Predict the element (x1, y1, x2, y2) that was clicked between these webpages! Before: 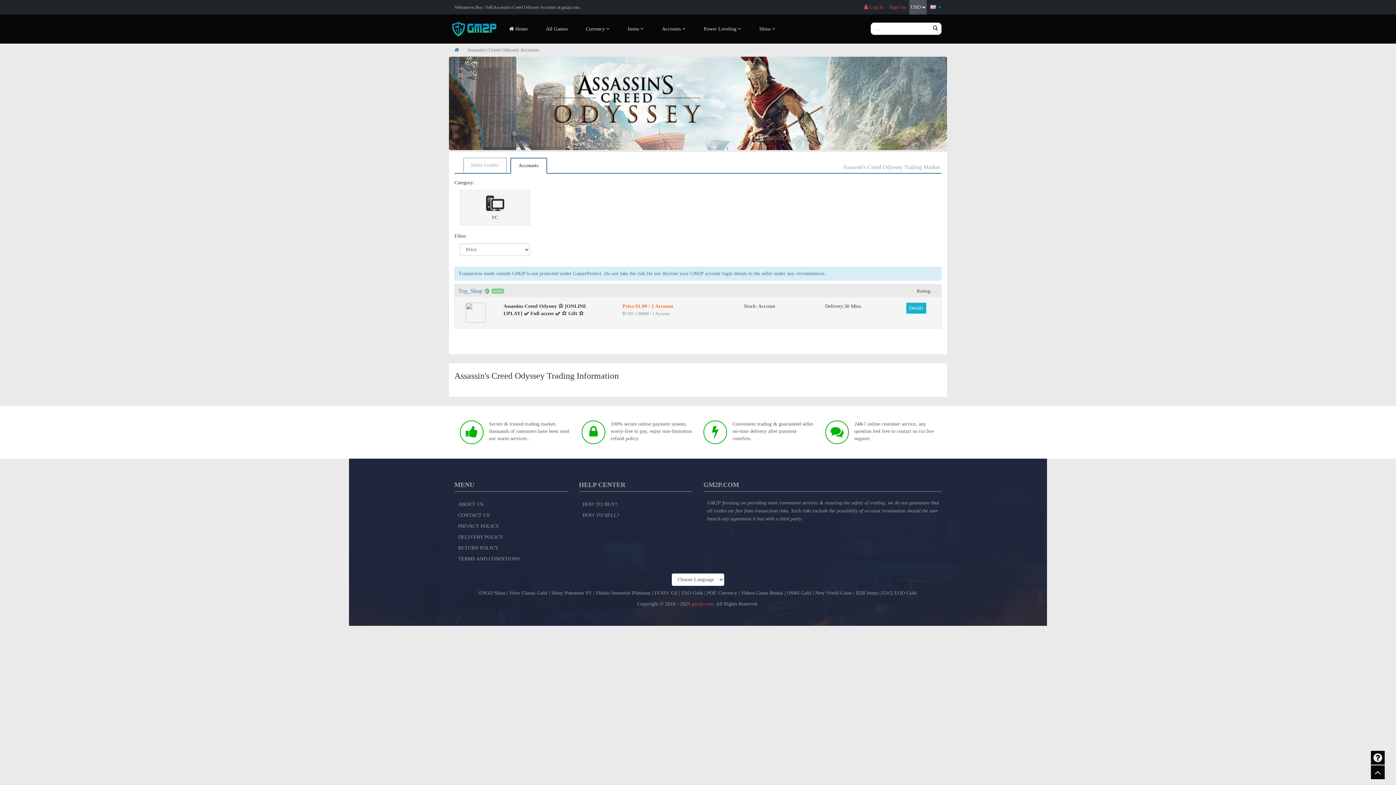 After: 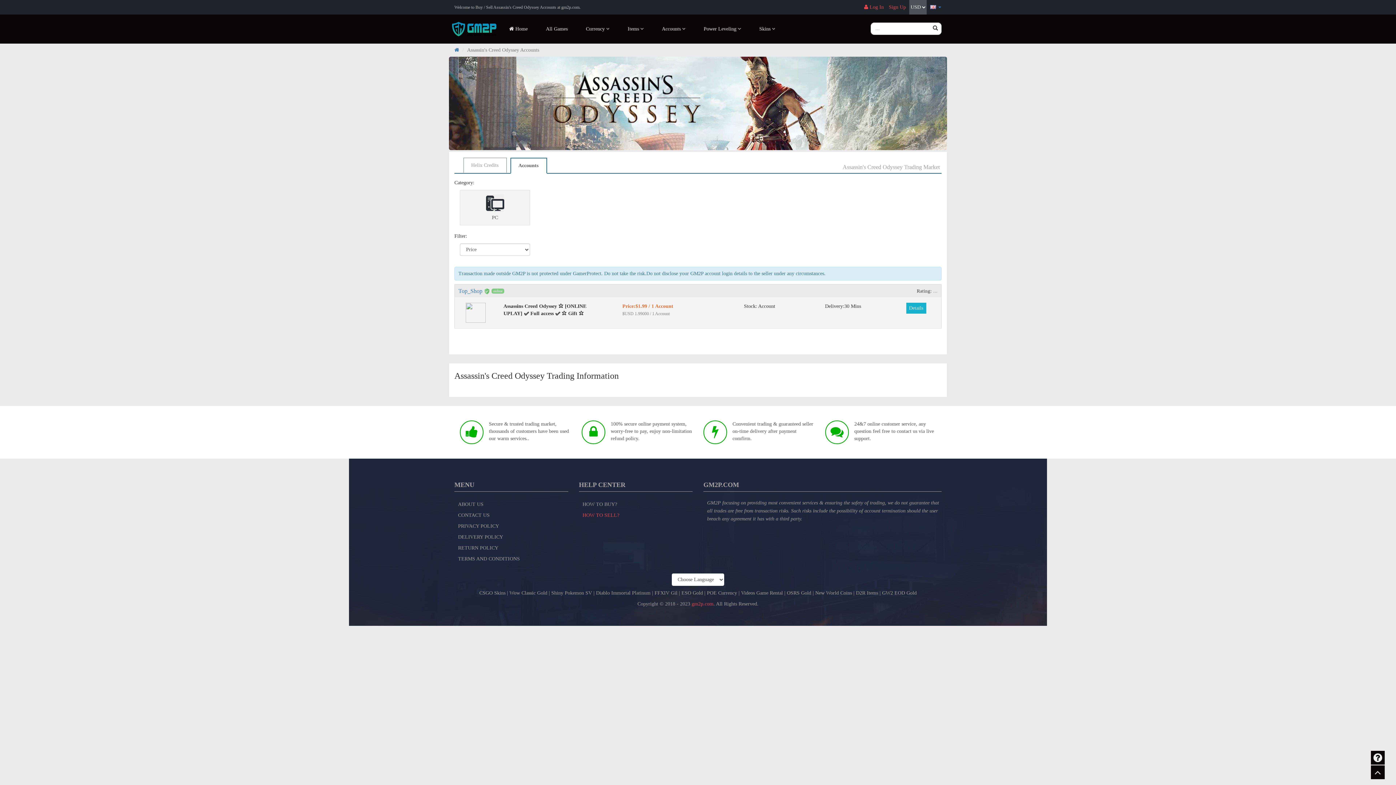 Action: label: HOW TO SELL? bbox: (582, 512, 619, 518)